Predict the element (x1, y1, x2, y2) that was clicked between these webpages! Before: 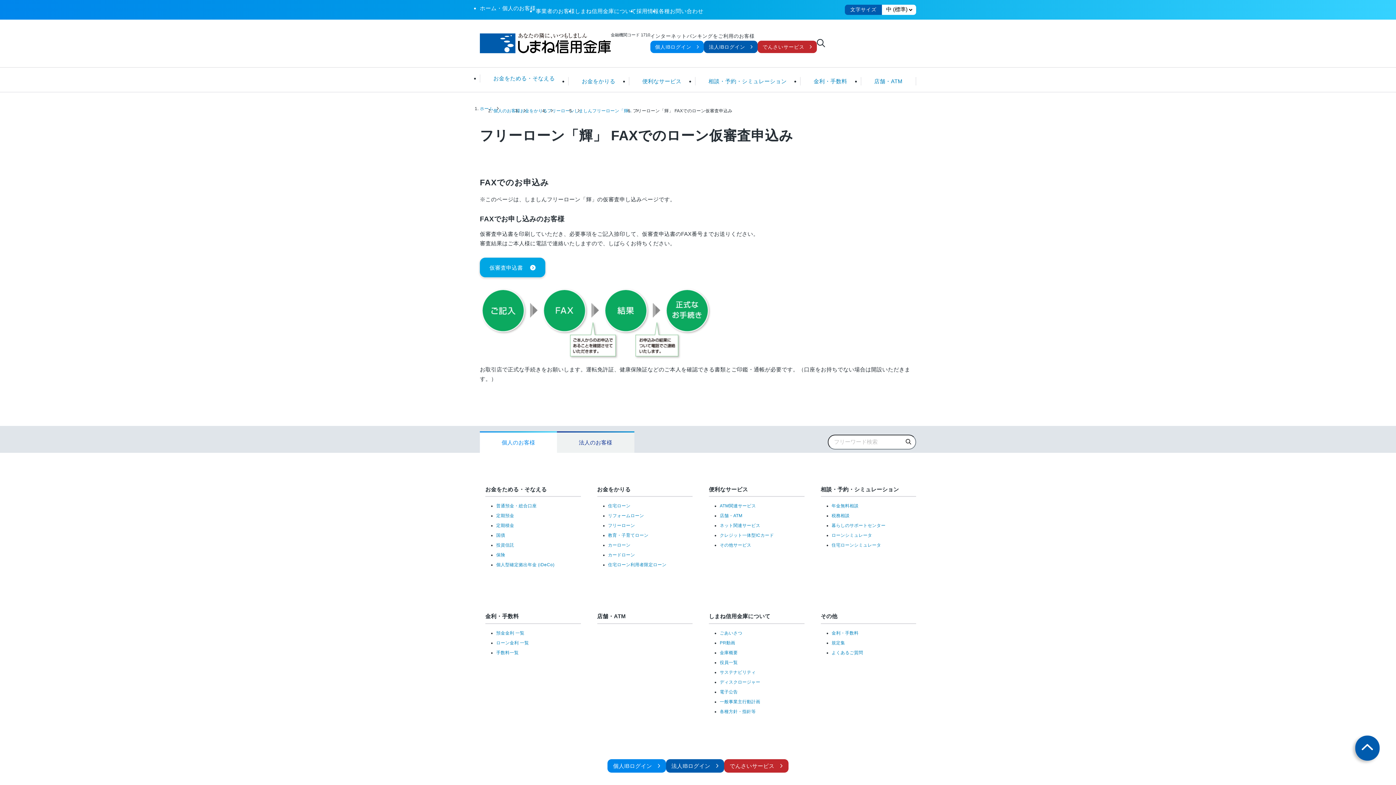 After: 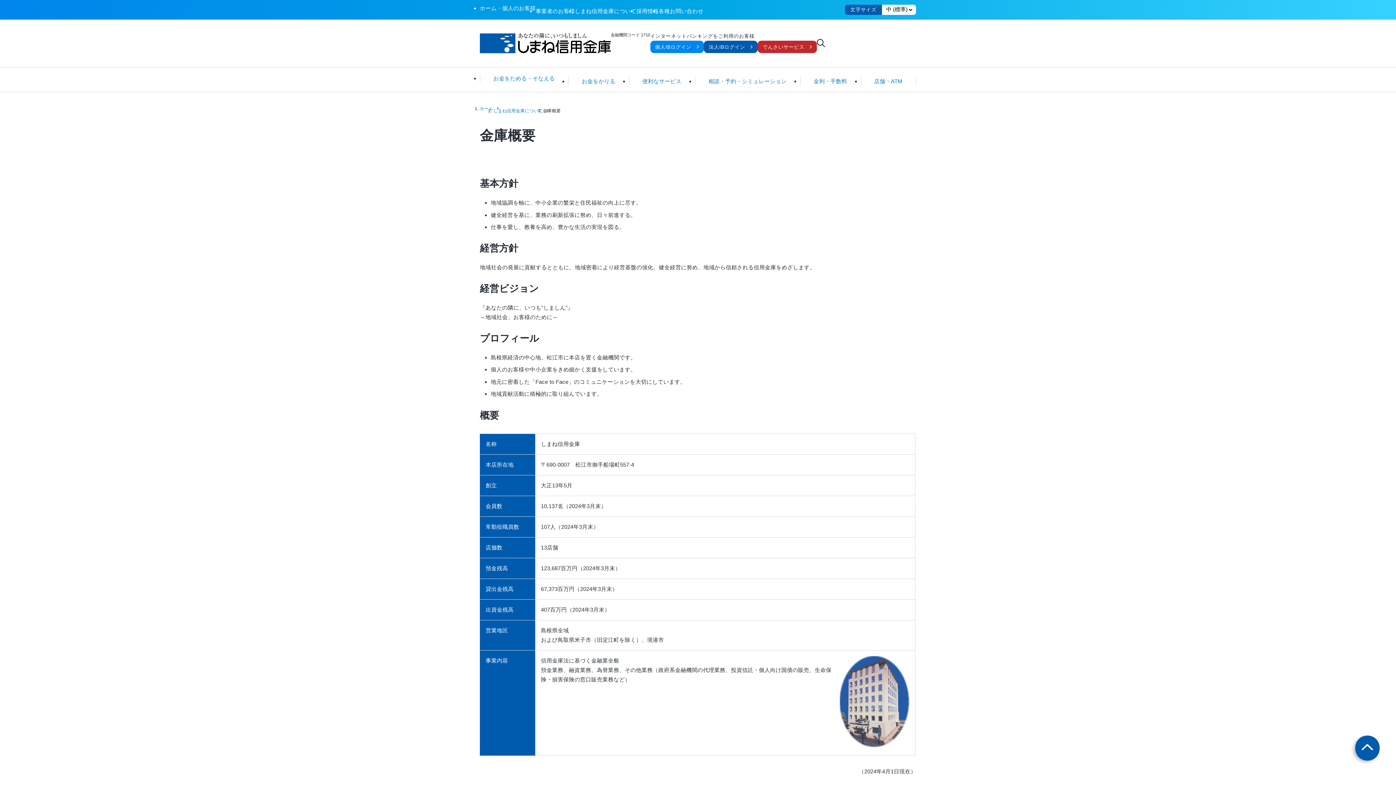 Action: bbox: (720, 650, 738, 655) label: 金庫概要